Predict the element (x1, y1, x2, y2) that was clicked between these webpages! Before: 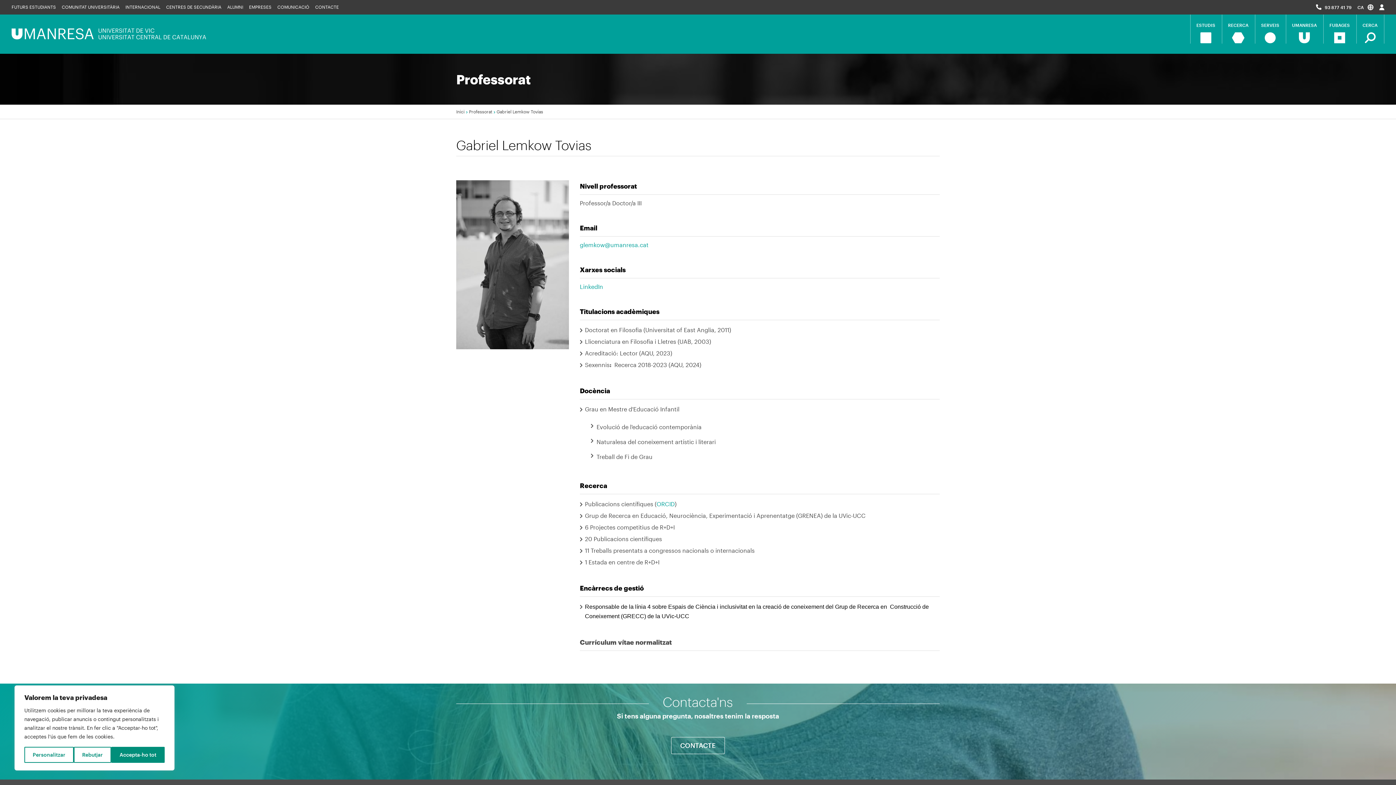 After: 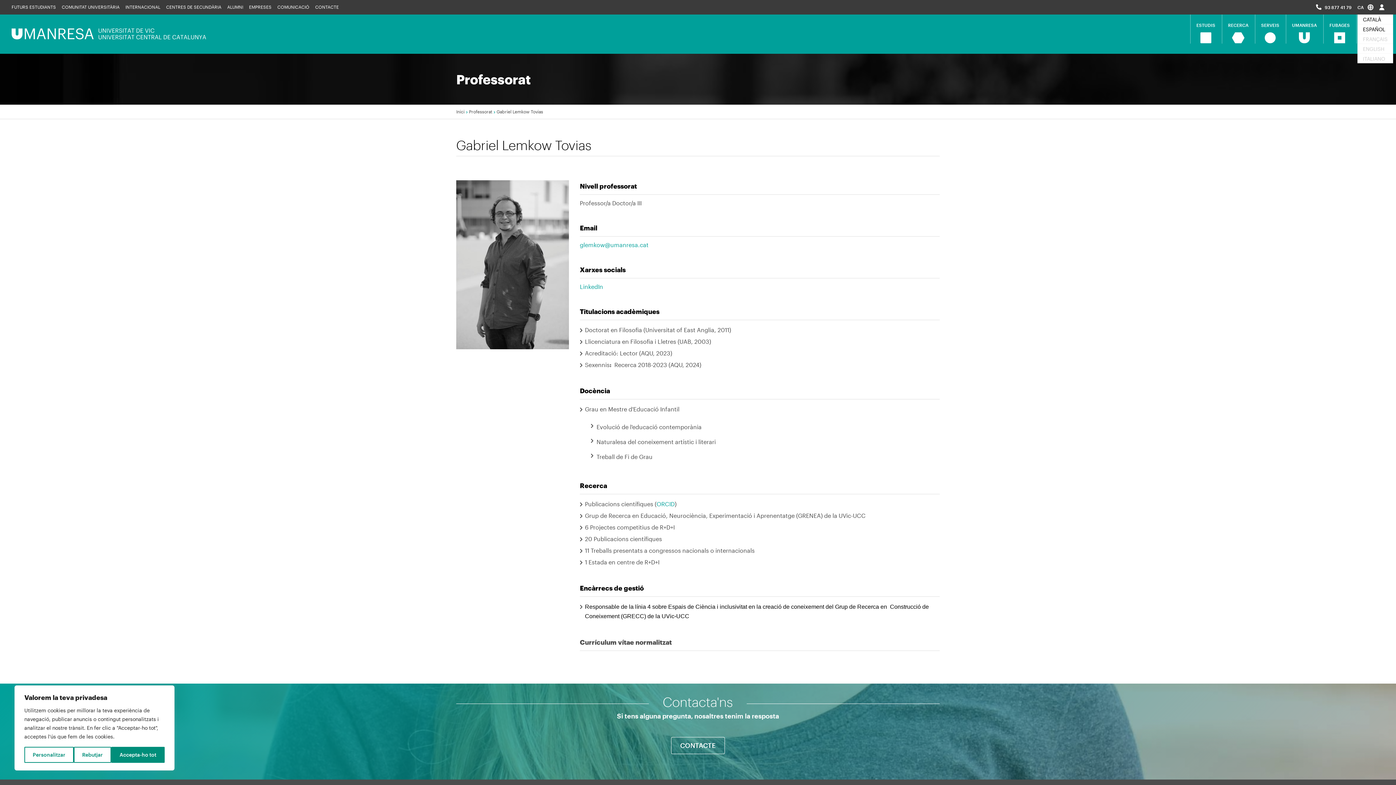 Action: bbox: (1357, 4, 1373, 10) label: CA 